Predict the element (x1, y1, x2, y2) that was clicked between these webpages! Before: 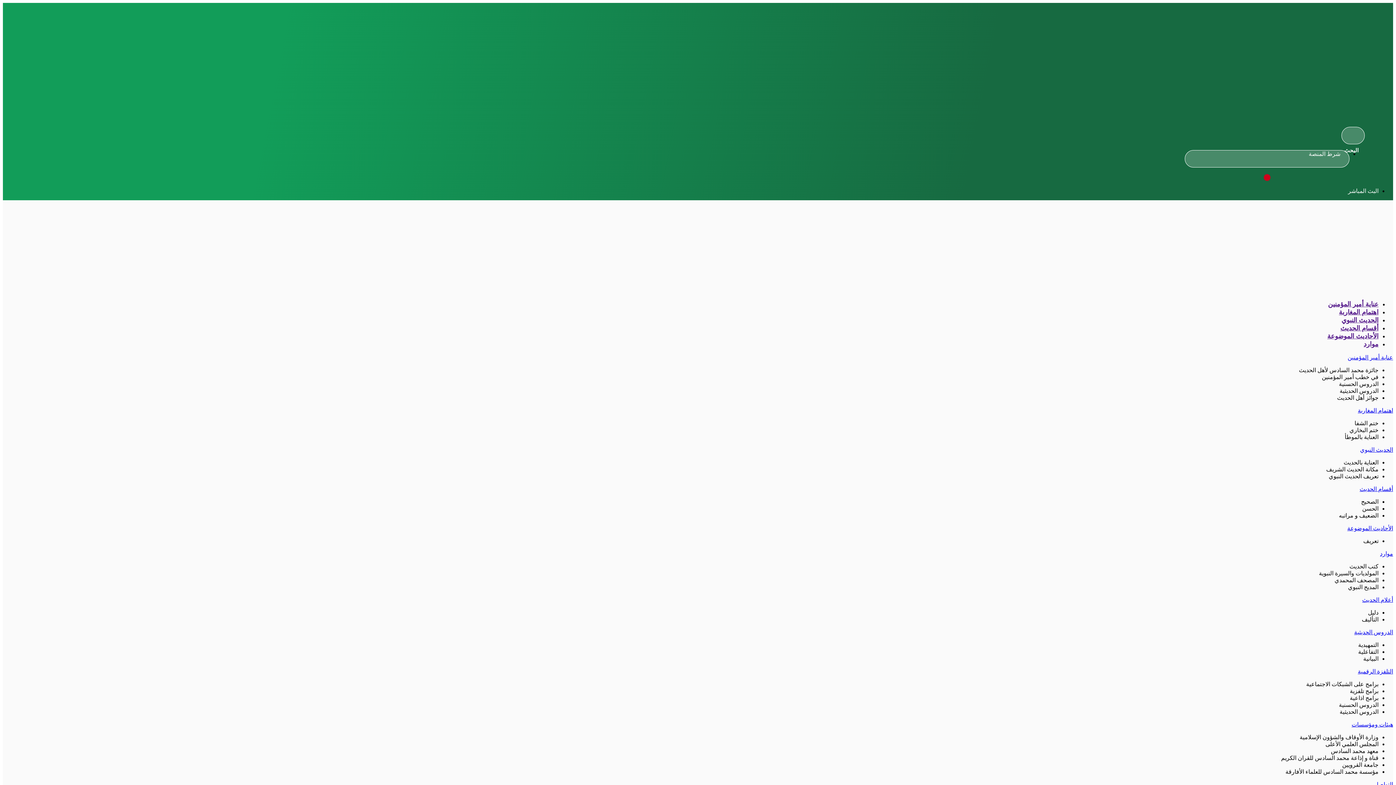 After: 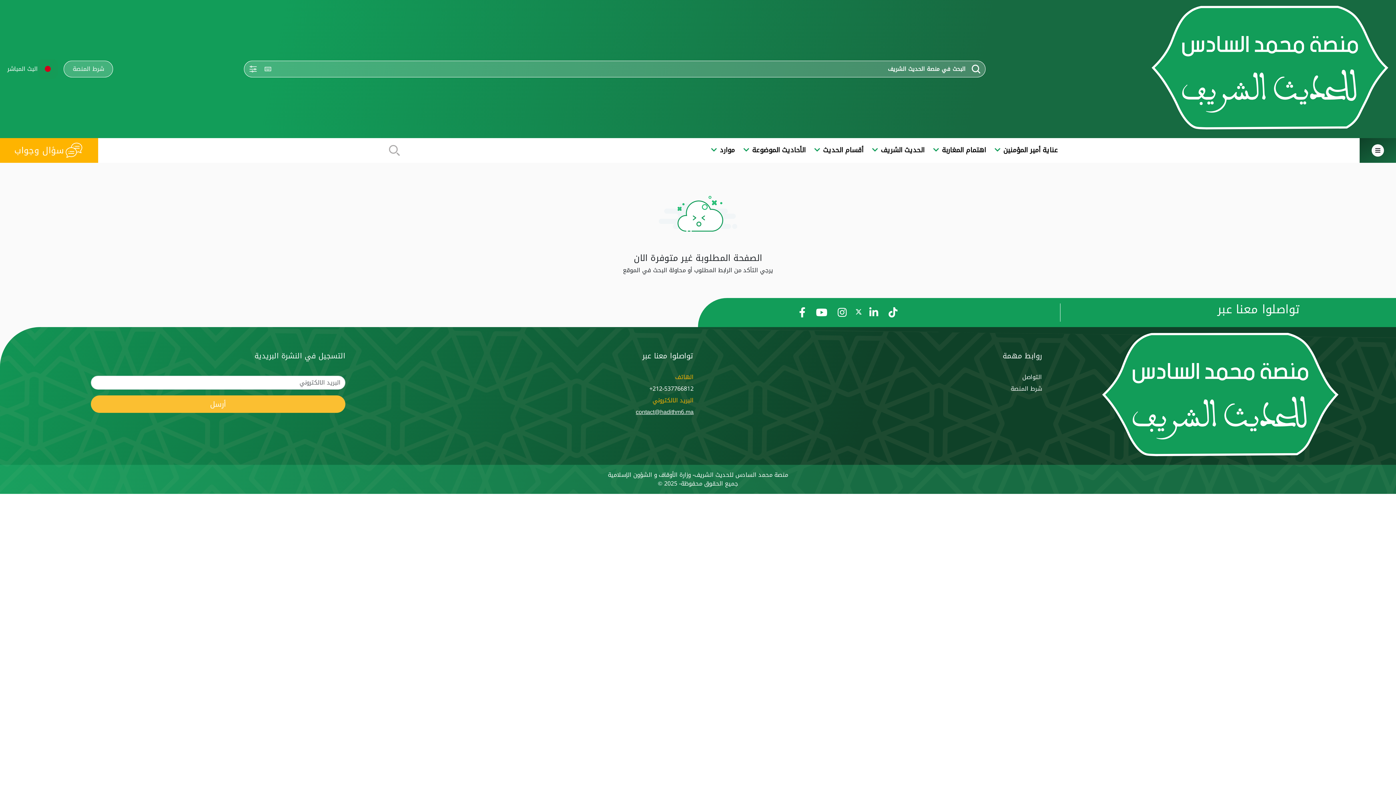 Action: label: الدروس الحديثية bbox: (1354, 629, 1393, 635)